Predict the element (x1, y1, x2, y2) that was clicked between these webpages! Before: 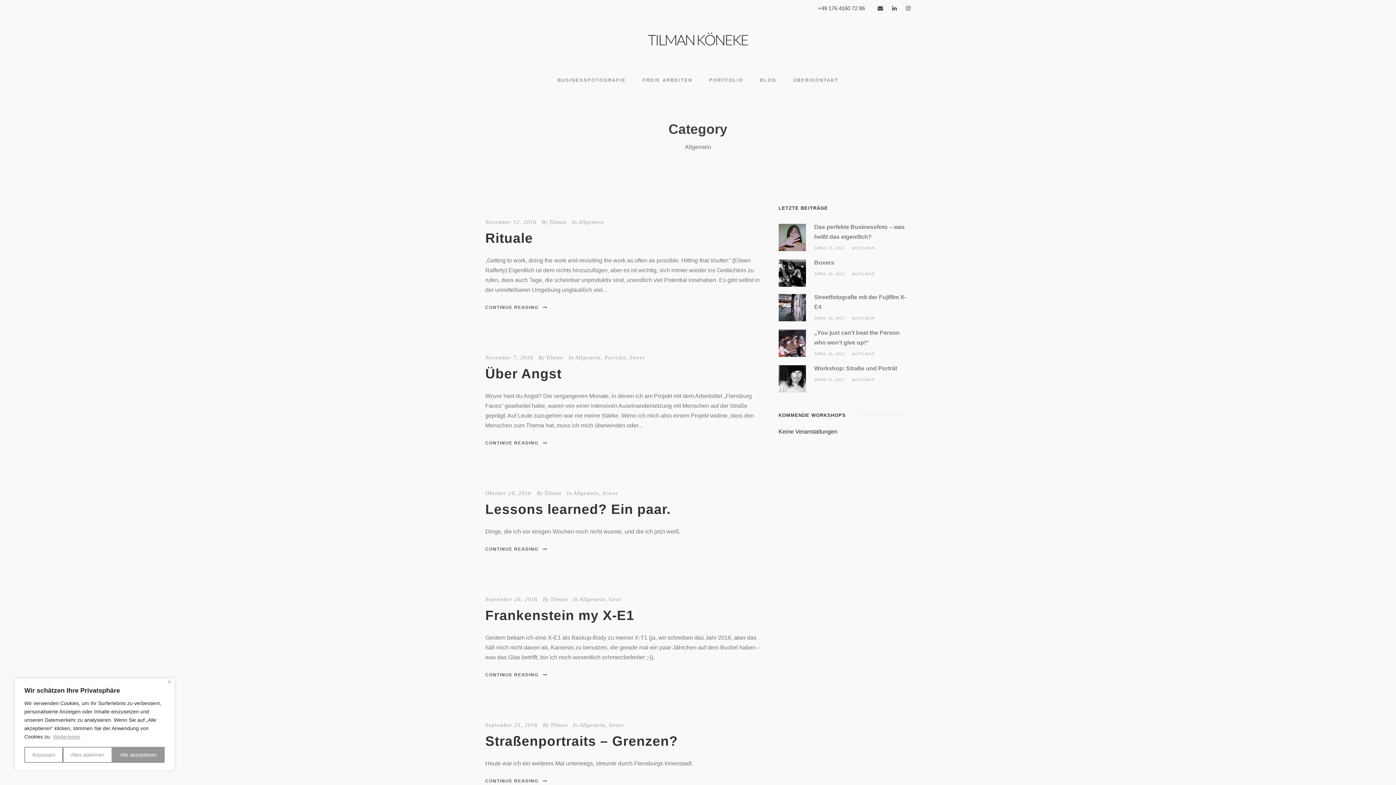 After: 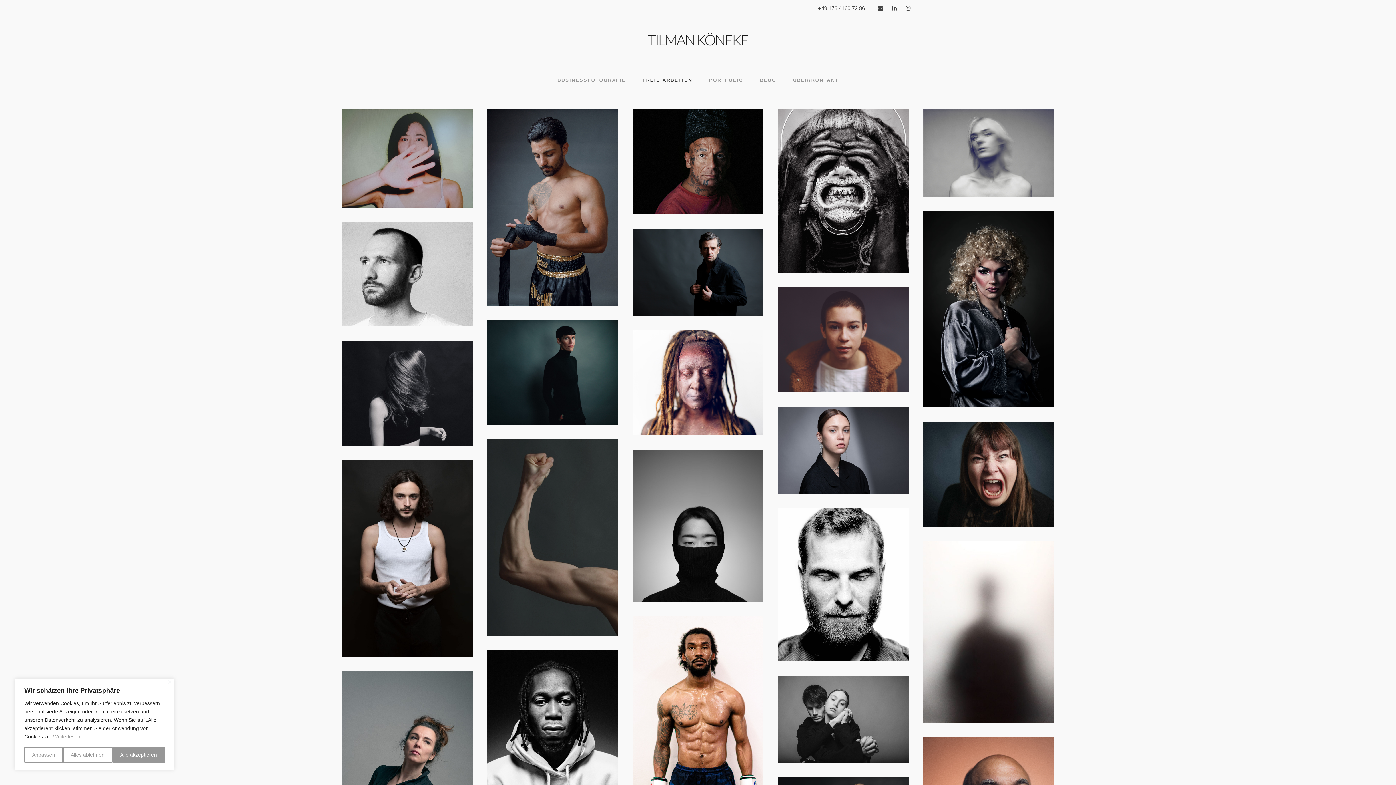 Action: bbox: (642, 76, 692, 87) label: FREIE ARBEITEN